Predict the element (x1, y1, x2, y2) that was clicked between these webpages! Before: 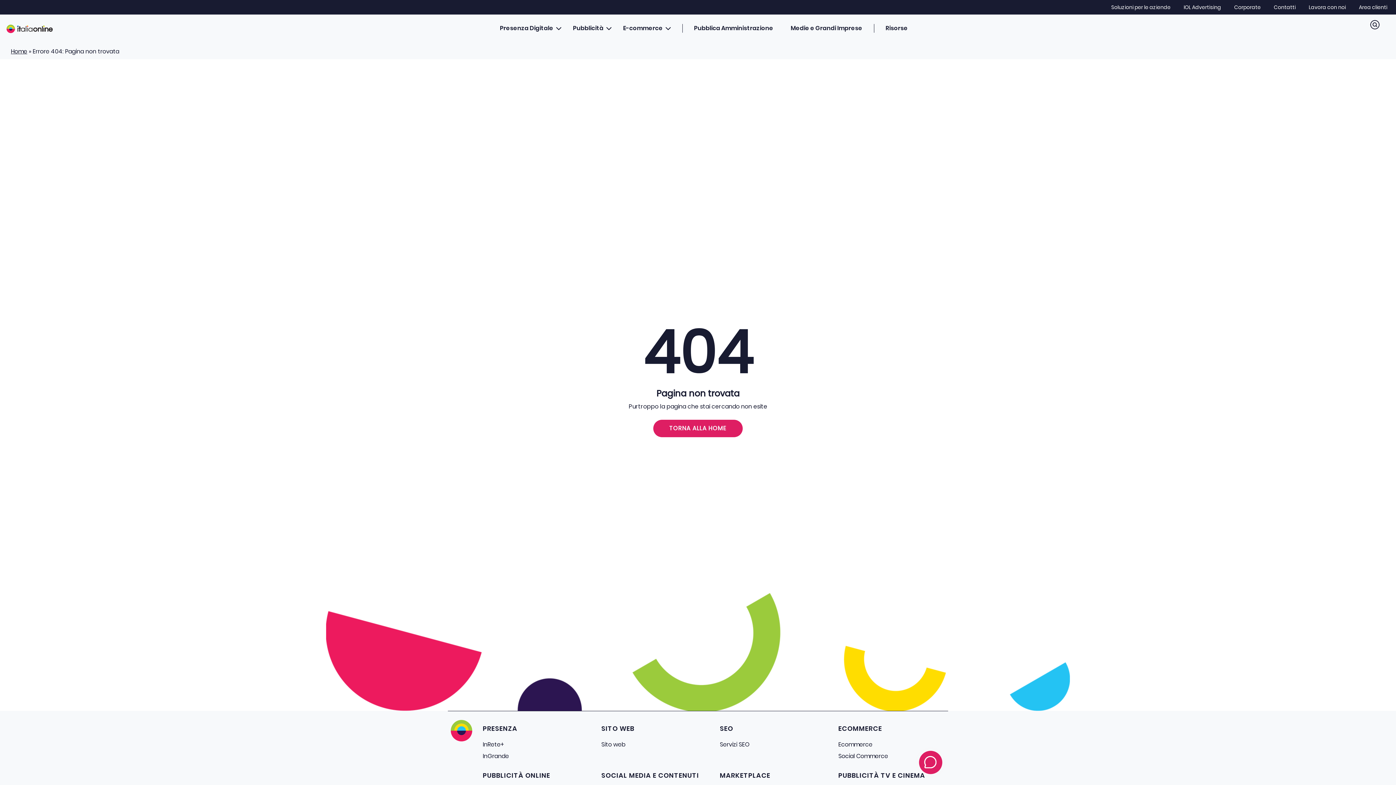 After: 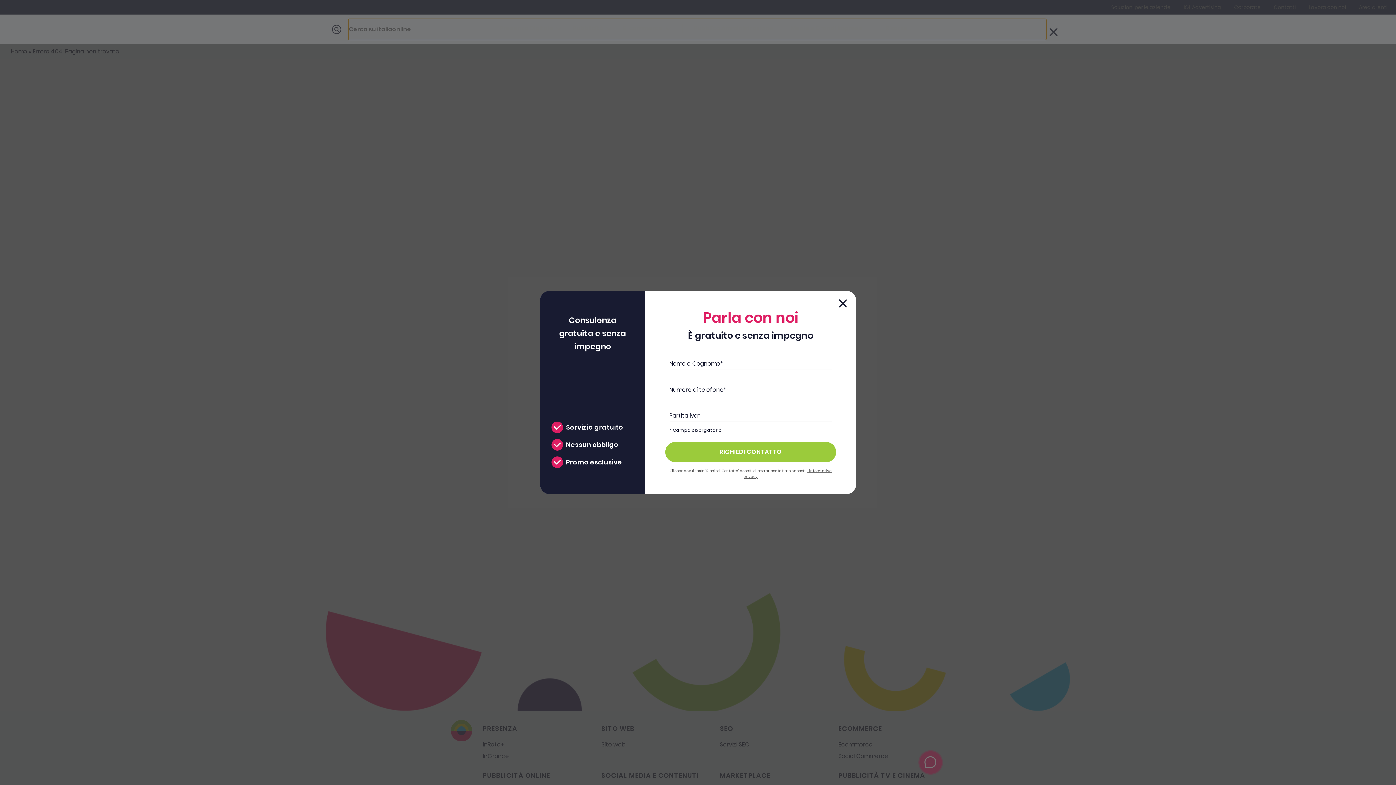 Action: bbox: (1370, 20, 1379, 29) label: Search Toggler